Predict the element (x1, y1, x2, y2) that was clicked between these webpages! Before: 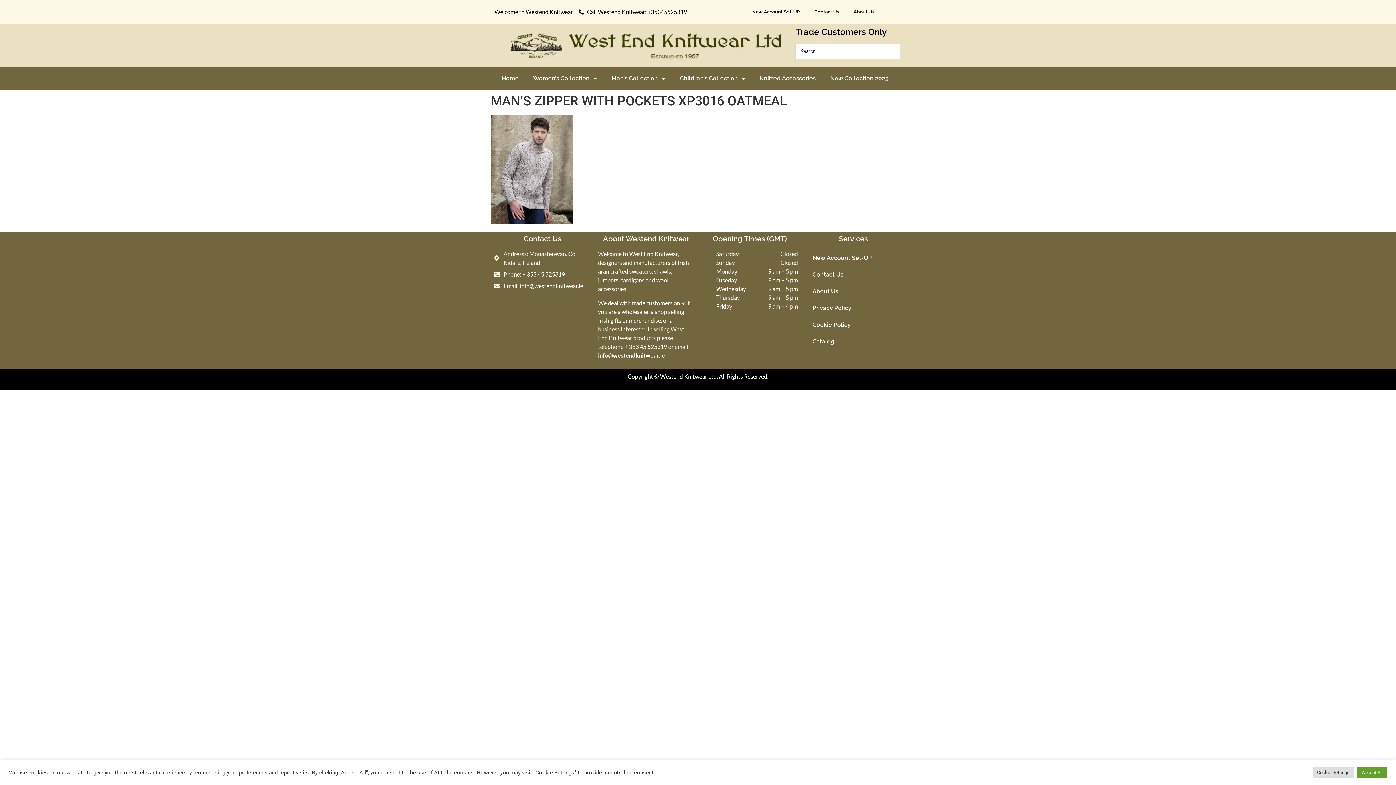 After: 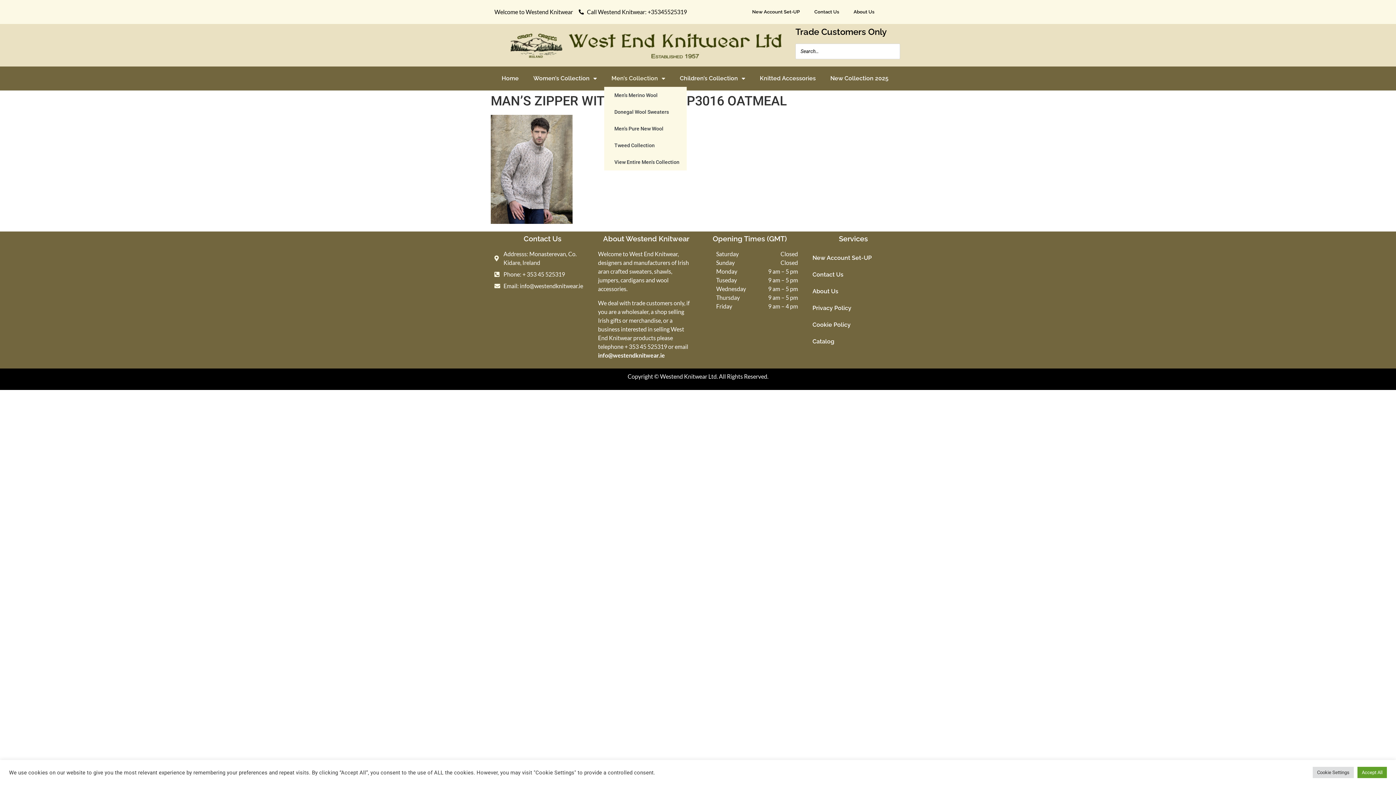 Action: label: Men’s Collection bbox: (604, 70, 672, 86)